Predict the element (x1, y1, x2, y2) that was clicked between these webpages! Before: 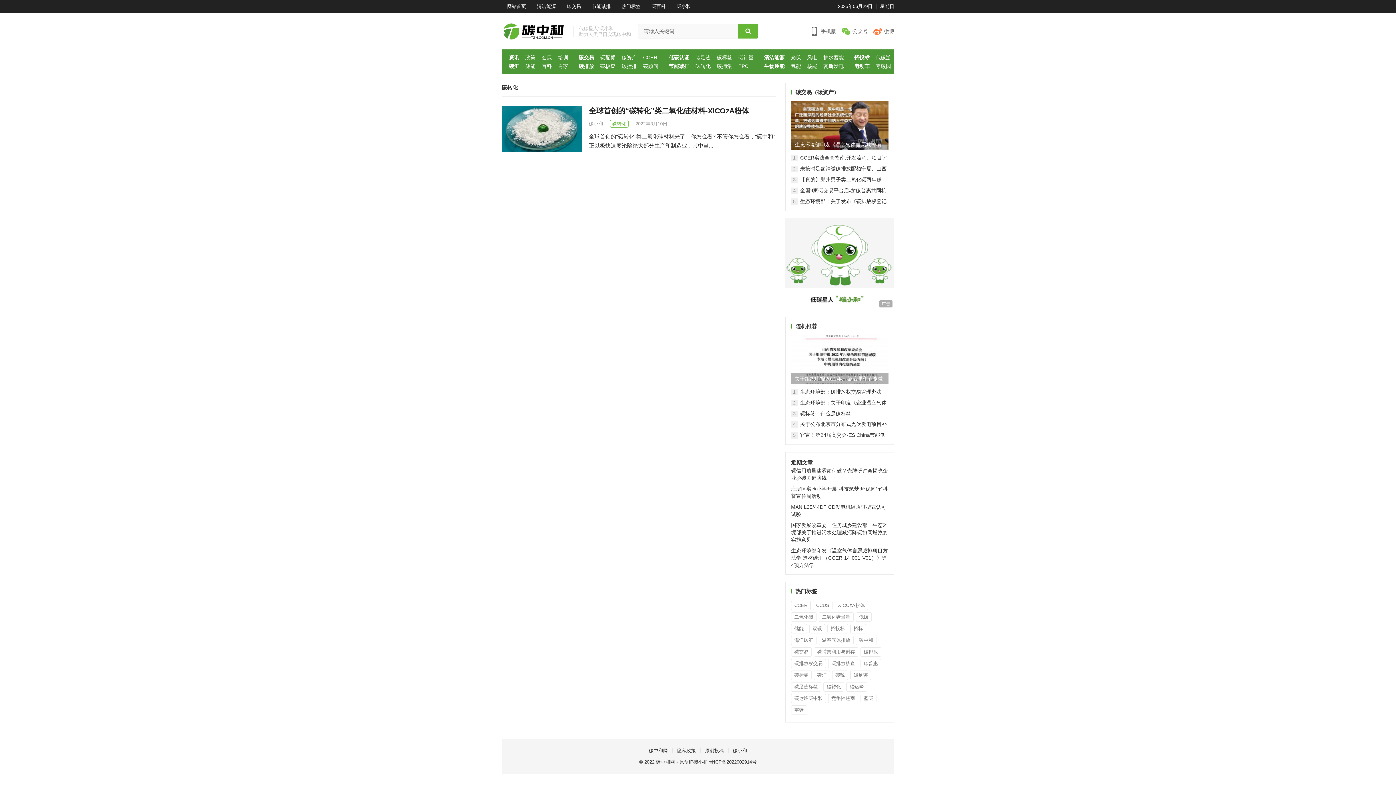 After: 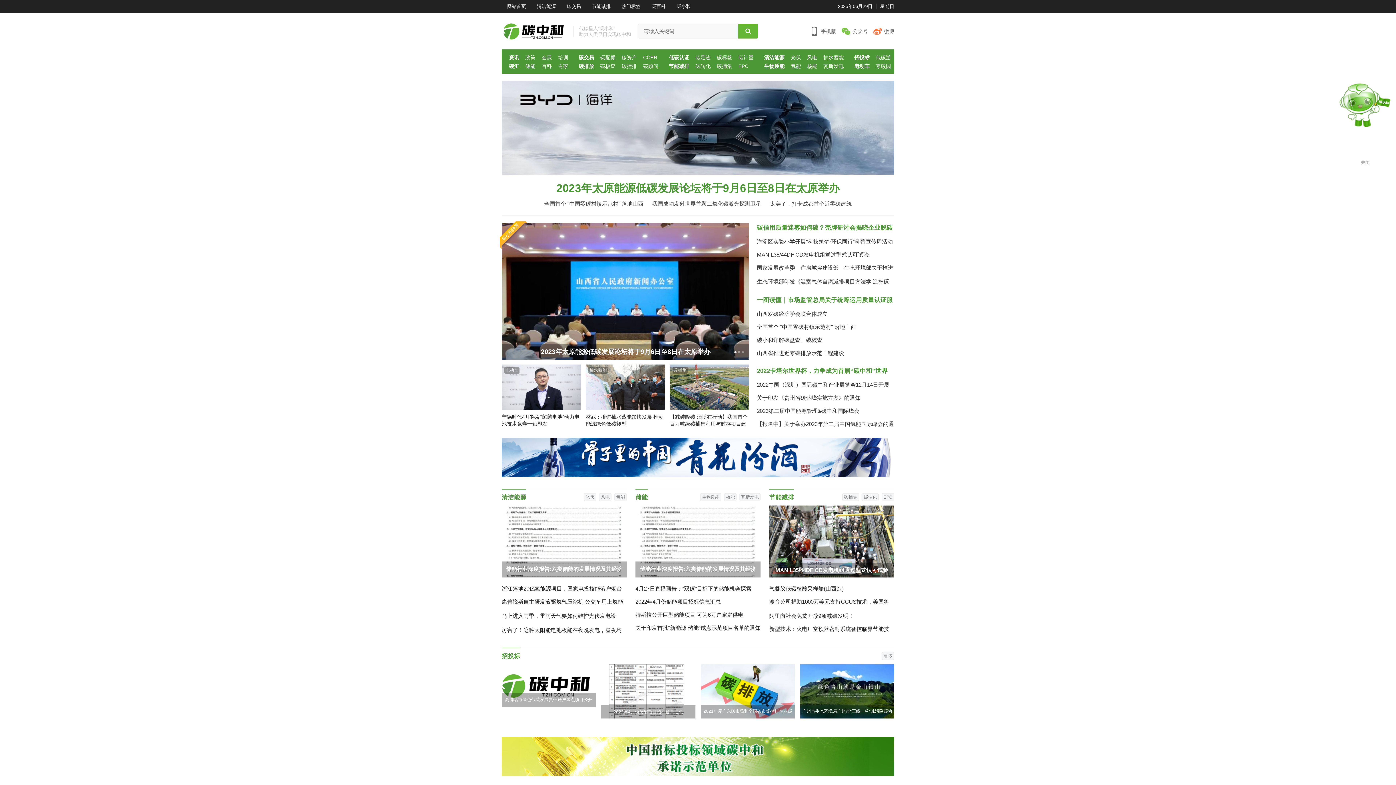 Action: bbox: (501, 0, 531, 13) label: 网站首页